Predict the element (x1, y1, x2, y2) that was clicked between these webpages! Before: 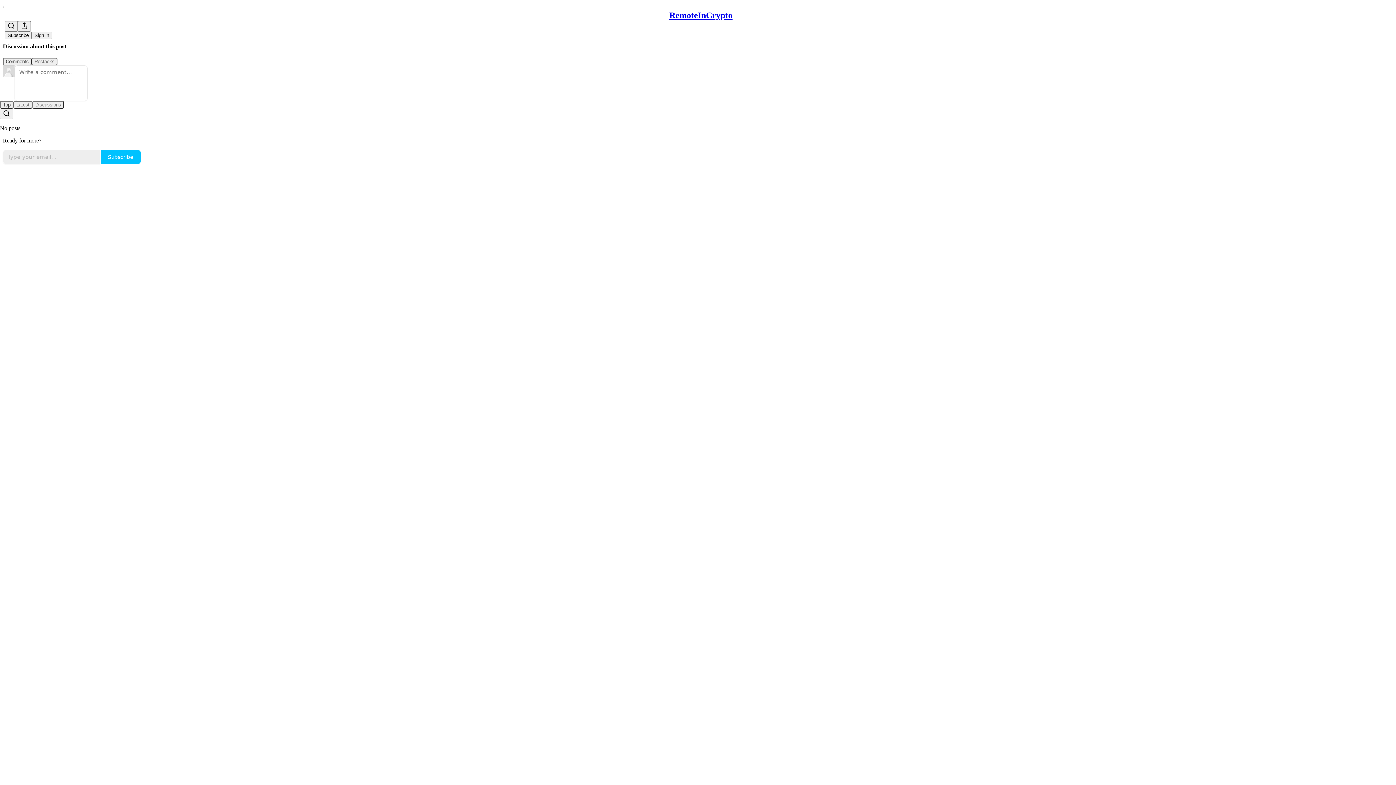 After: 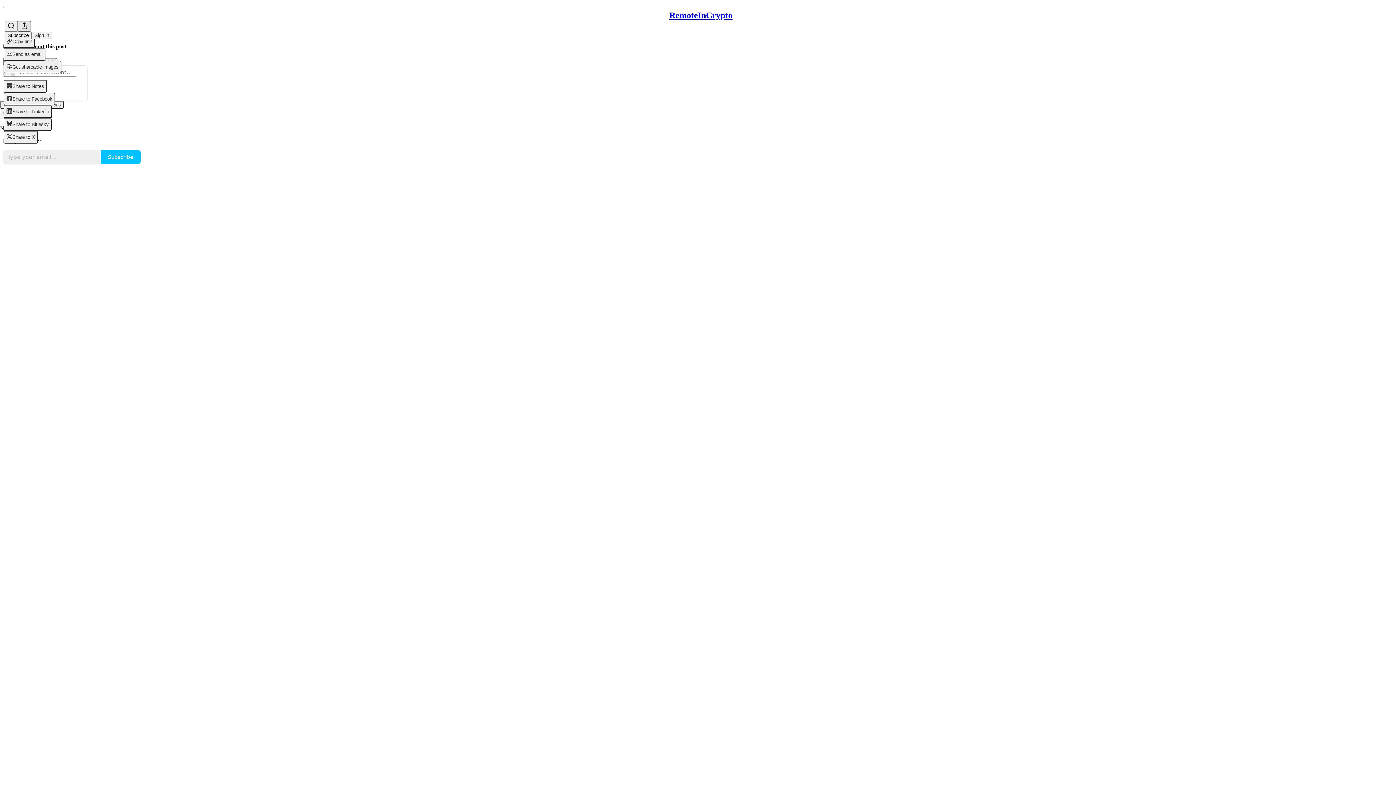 Action: label: View more bbox: (17, 21, 30, 31)